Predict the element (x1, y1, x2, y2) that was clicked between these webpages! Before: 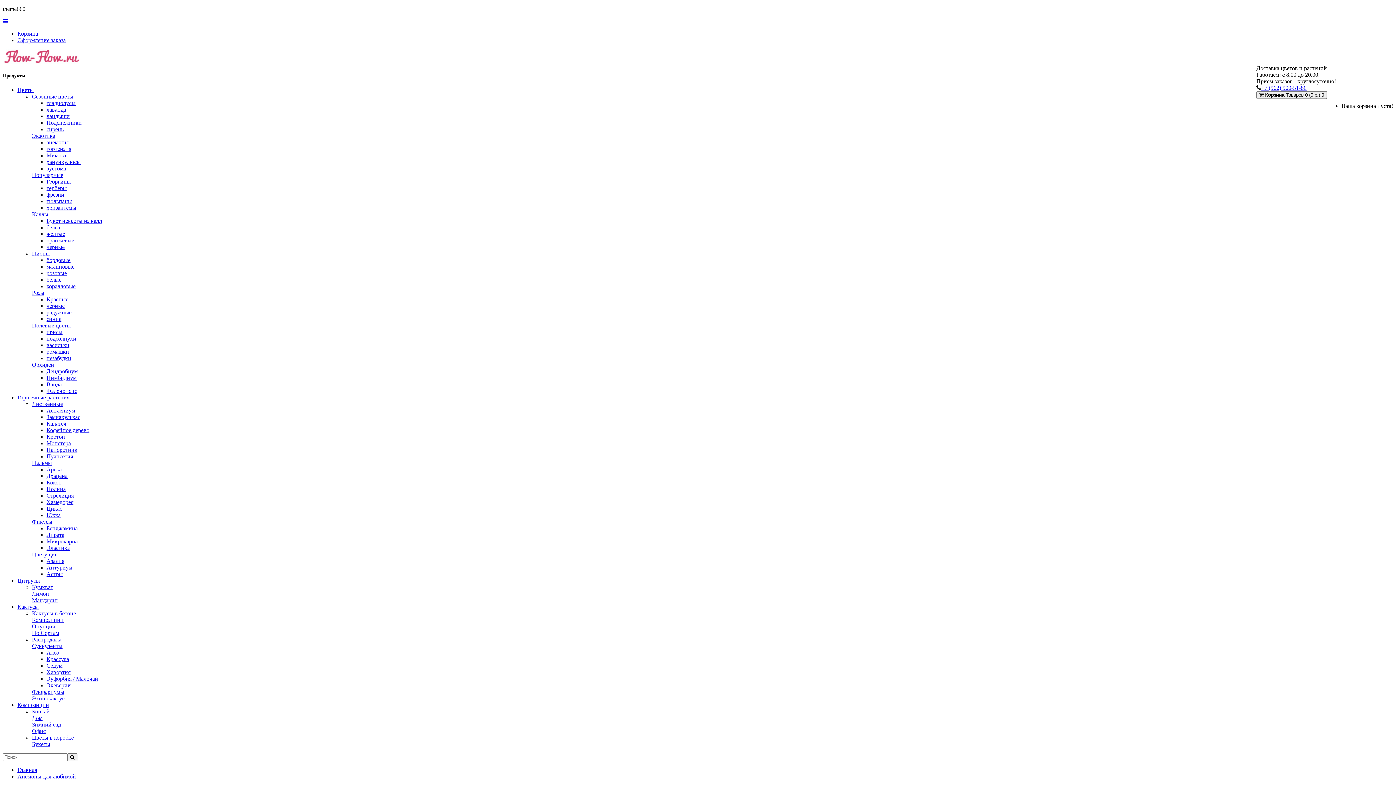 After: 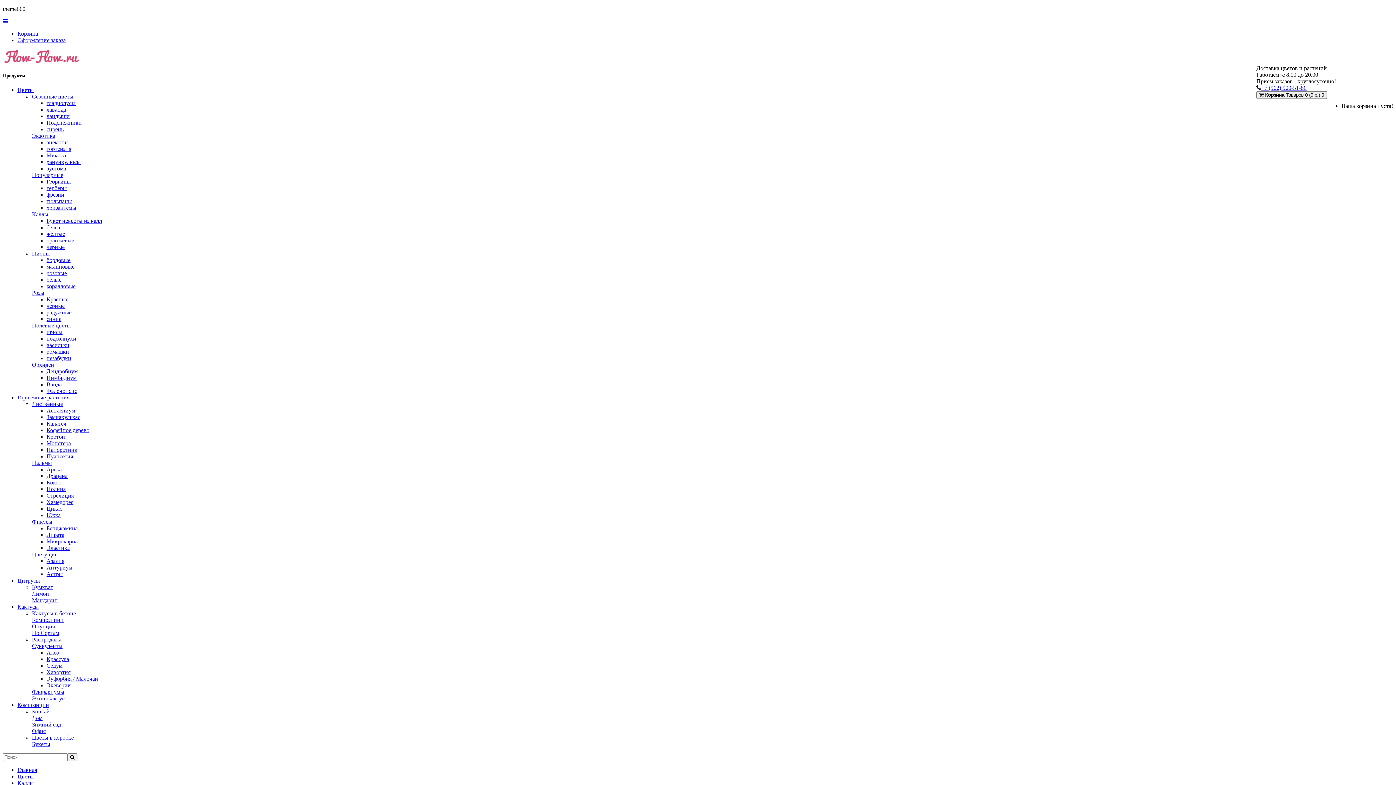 Action: bbox: (46, 231, 65, 237) label: желтые